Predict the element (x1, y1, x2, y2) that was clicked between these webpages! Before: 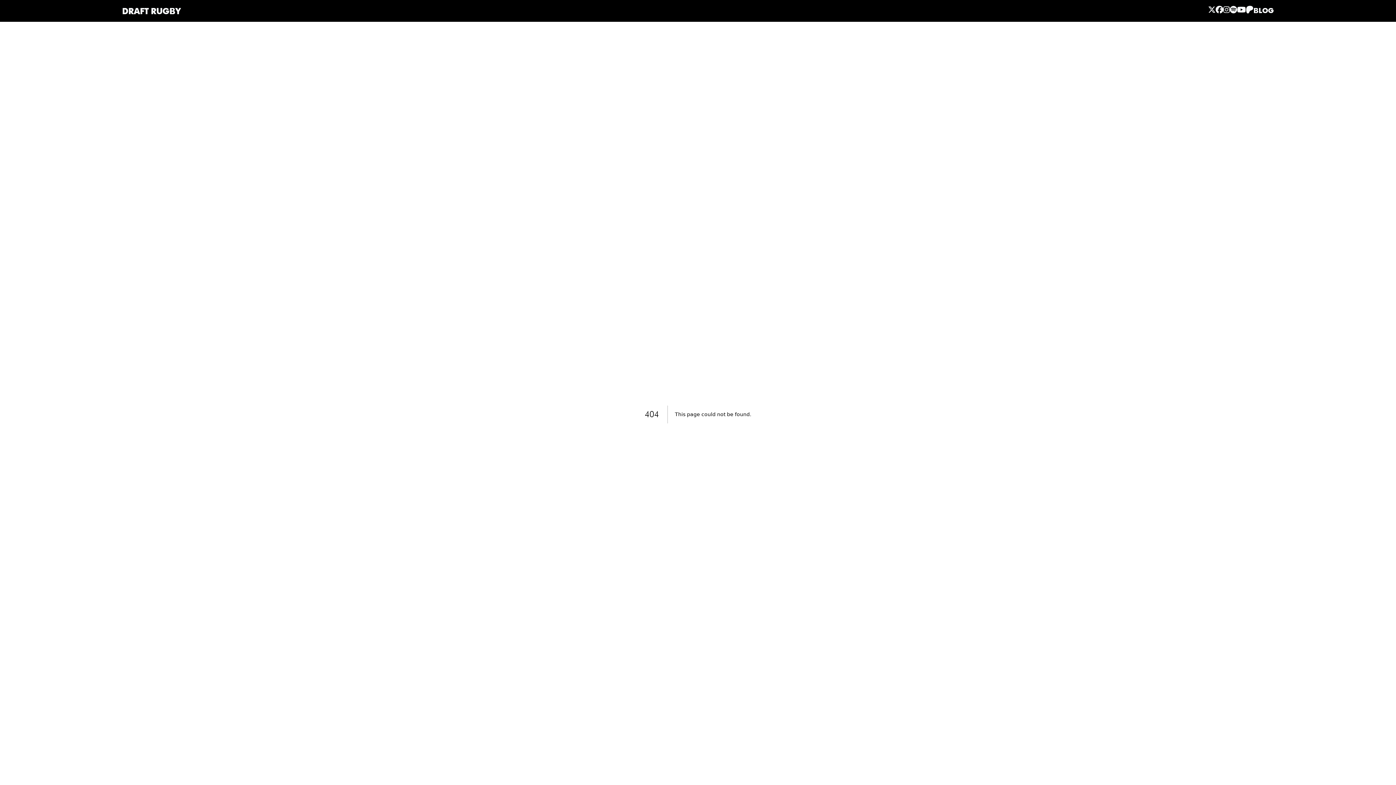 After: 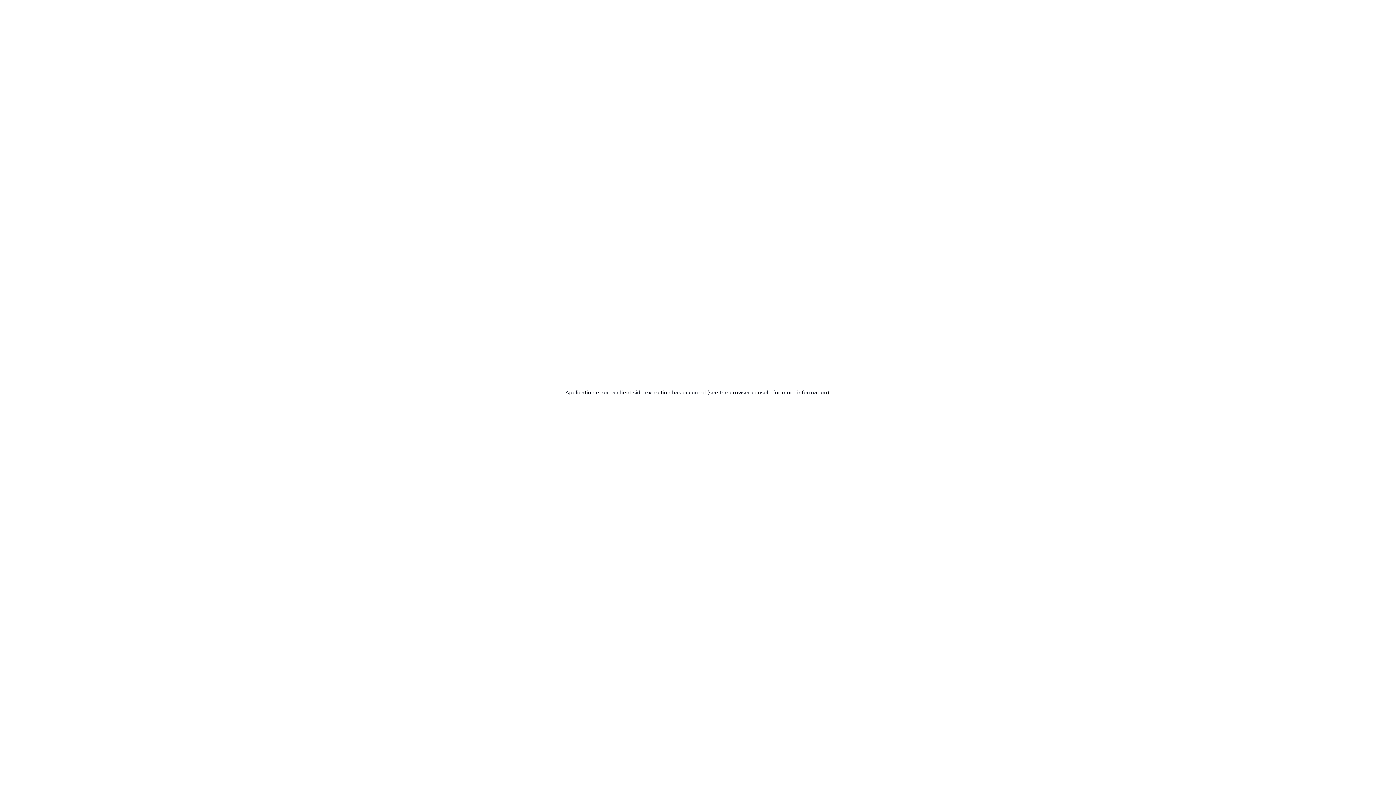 Action: bbox: (122, 5, 181, 16) label: DRAFT RUGBY